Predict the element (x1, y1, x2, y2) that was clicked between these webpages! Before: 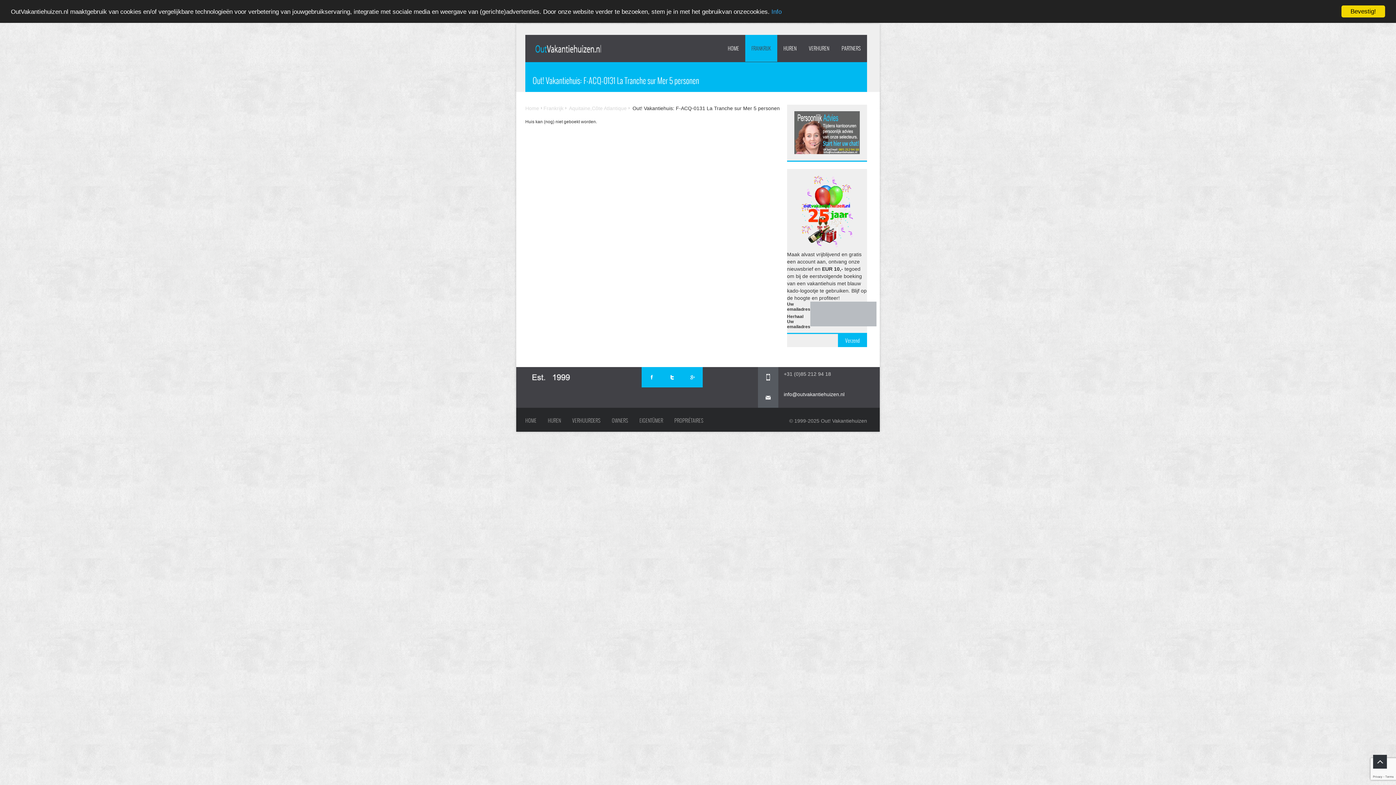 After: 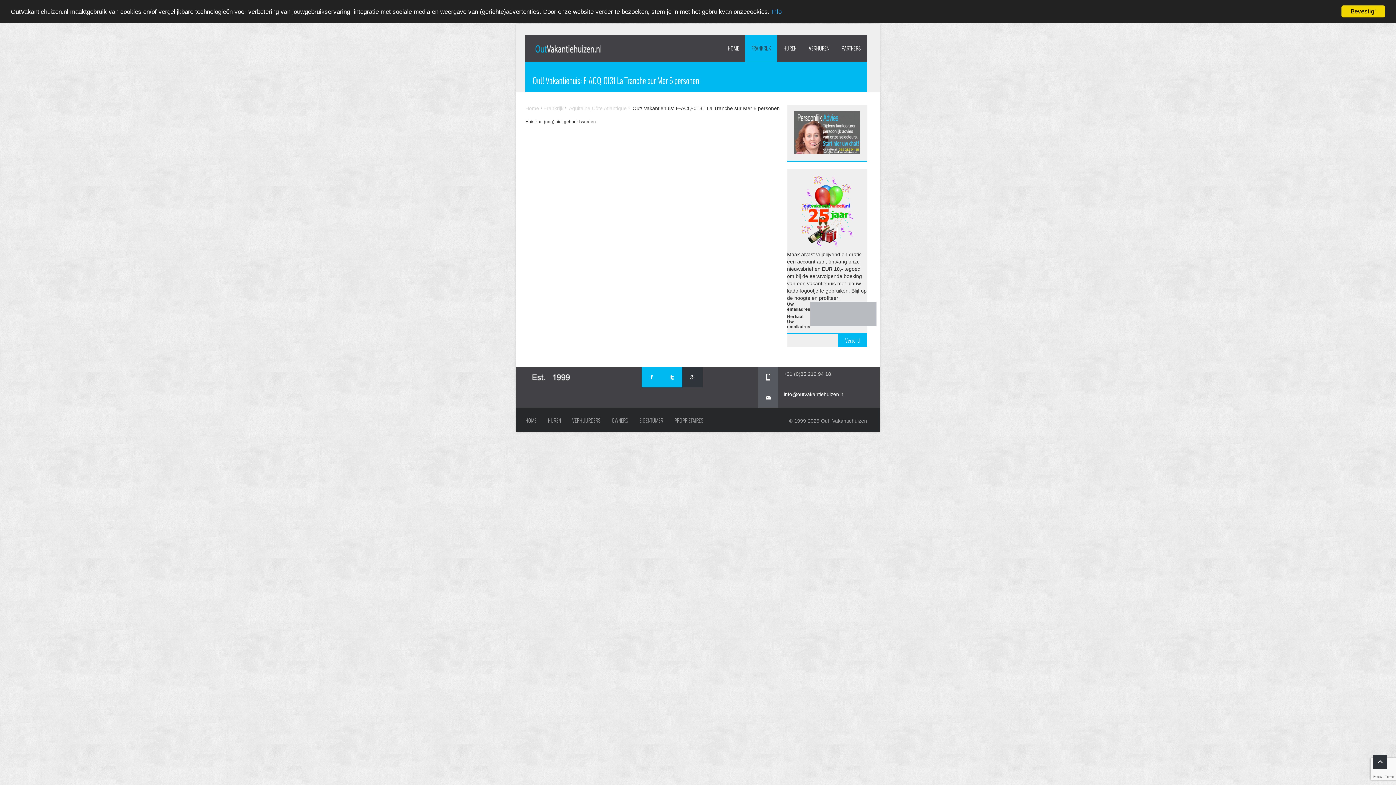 Action: bbox: (682, 367, 702, 387)